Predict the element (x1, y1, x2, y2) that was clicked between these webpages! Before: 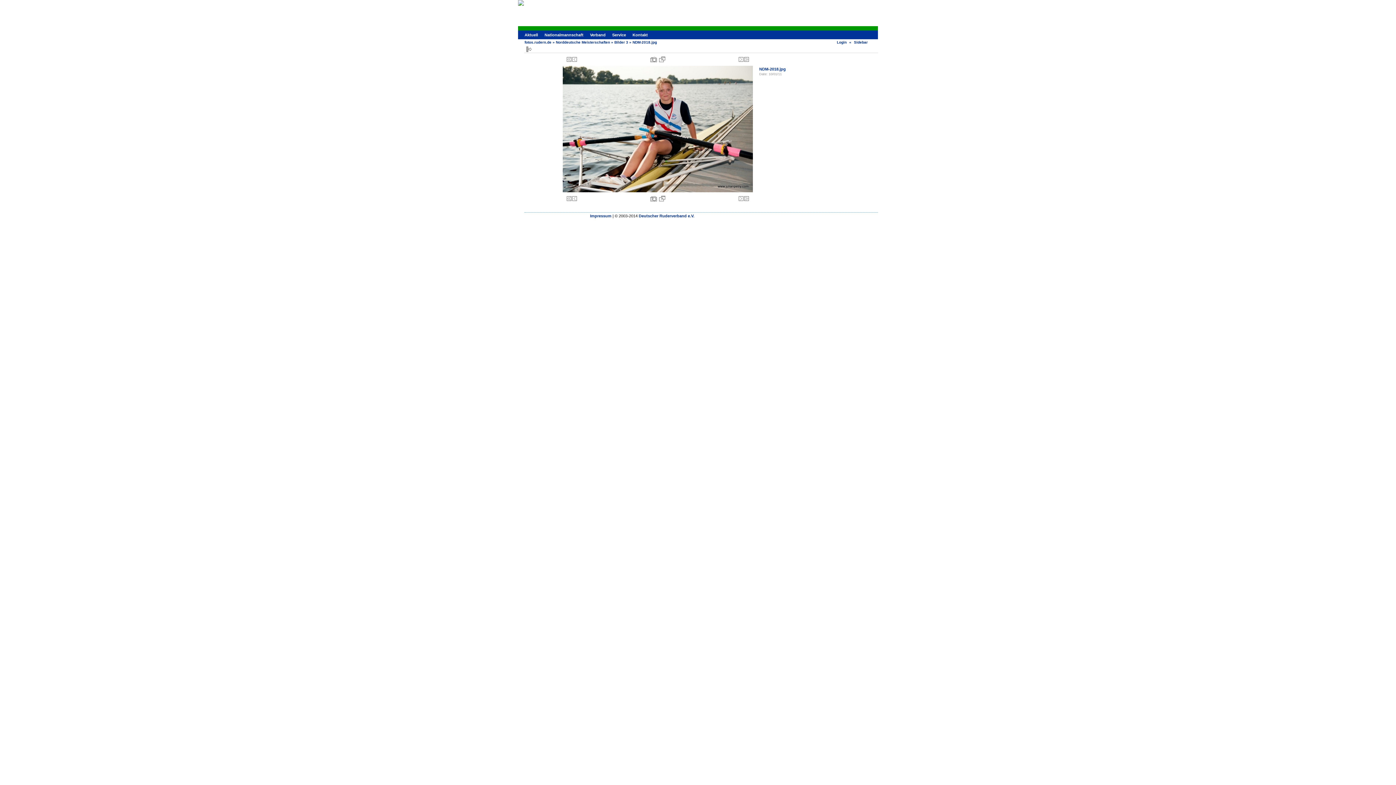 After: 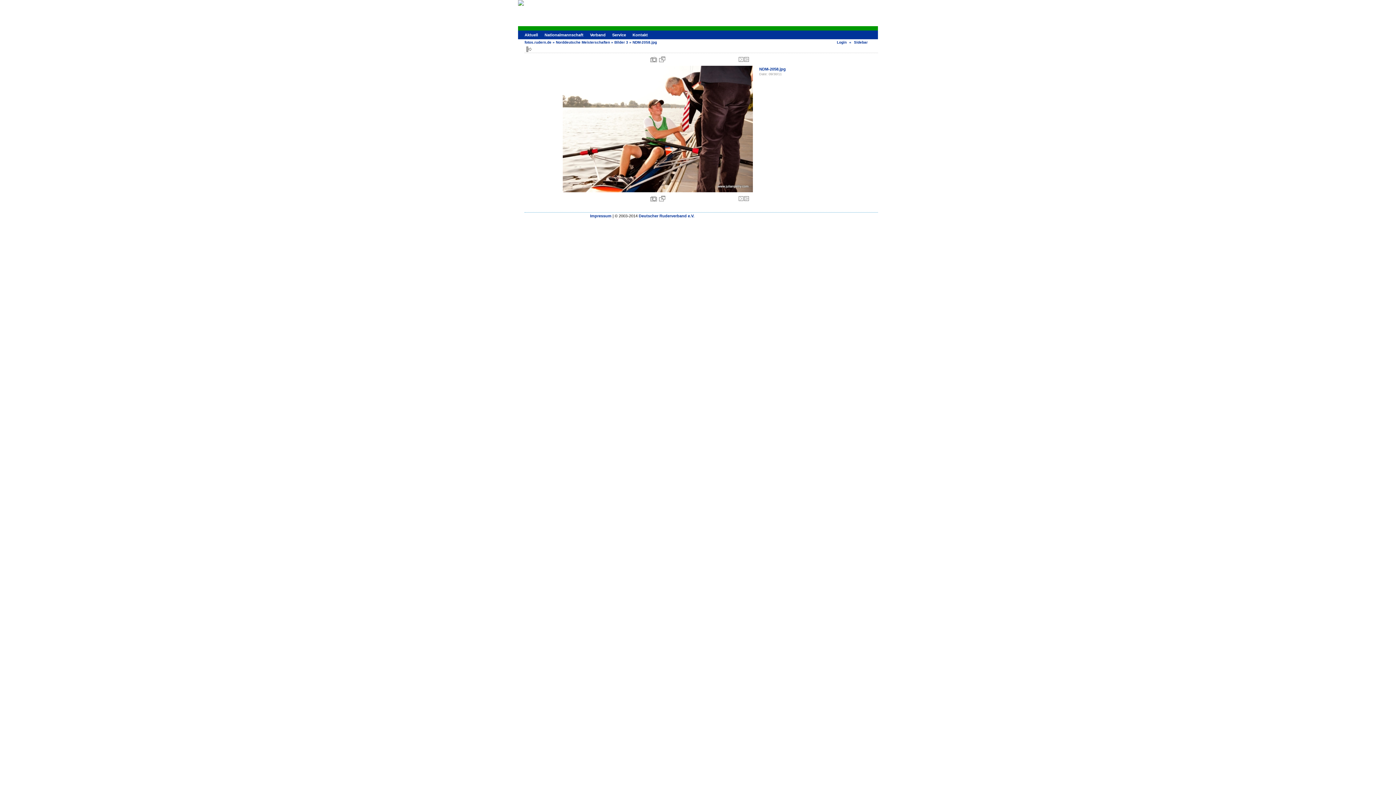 Action: bbox: (566, 56, 571, 62)